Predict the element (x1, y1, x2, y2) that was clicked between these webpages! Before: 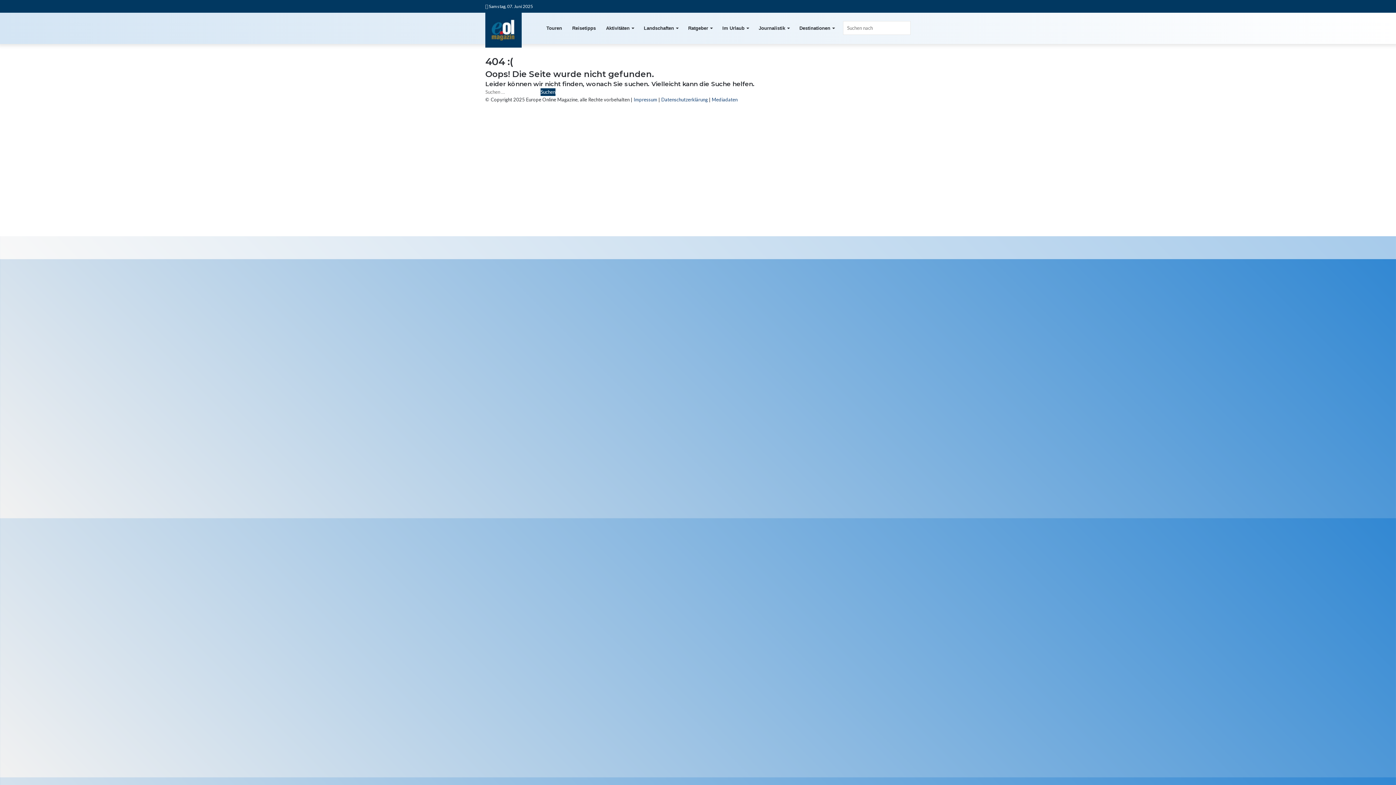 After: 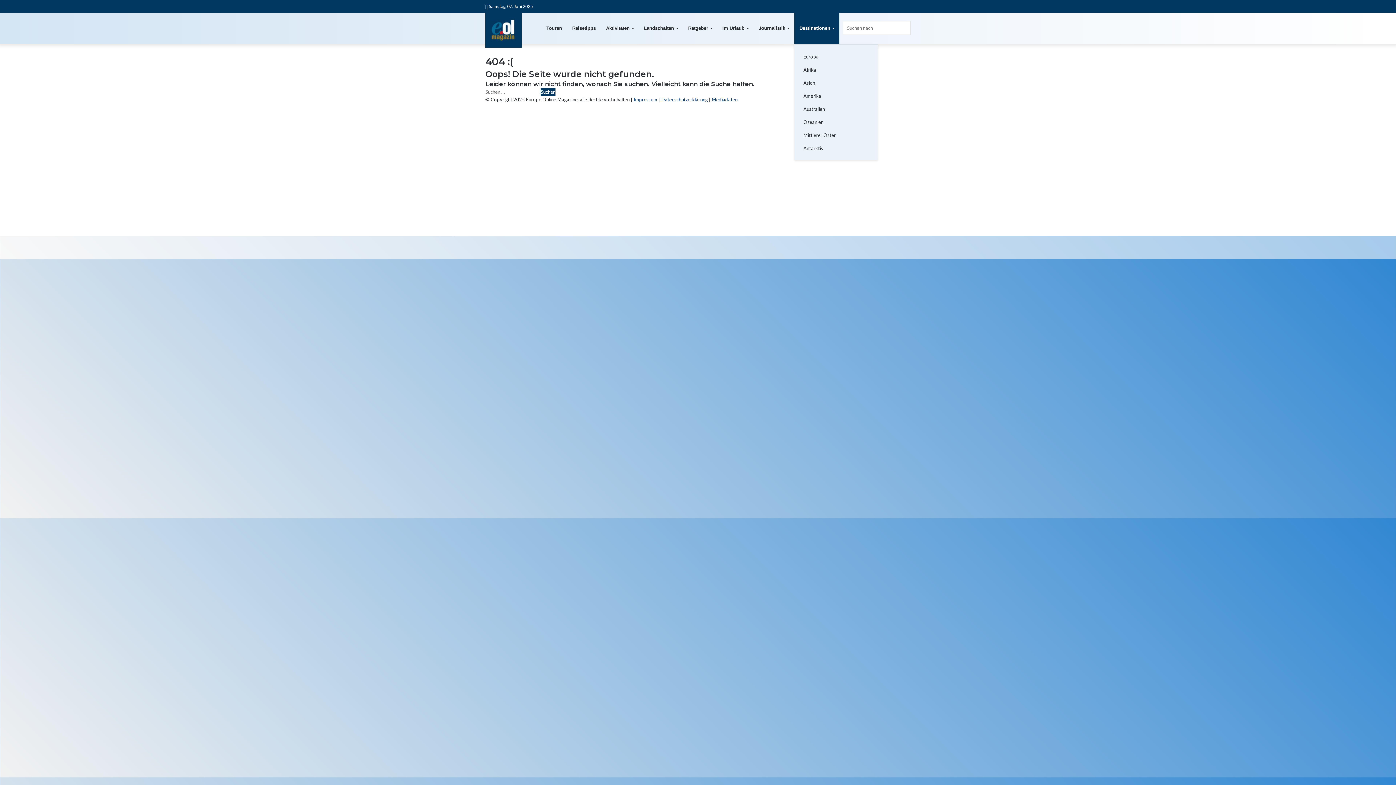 Action: label: Destinationen bbox: (794, 12, 839, 44)